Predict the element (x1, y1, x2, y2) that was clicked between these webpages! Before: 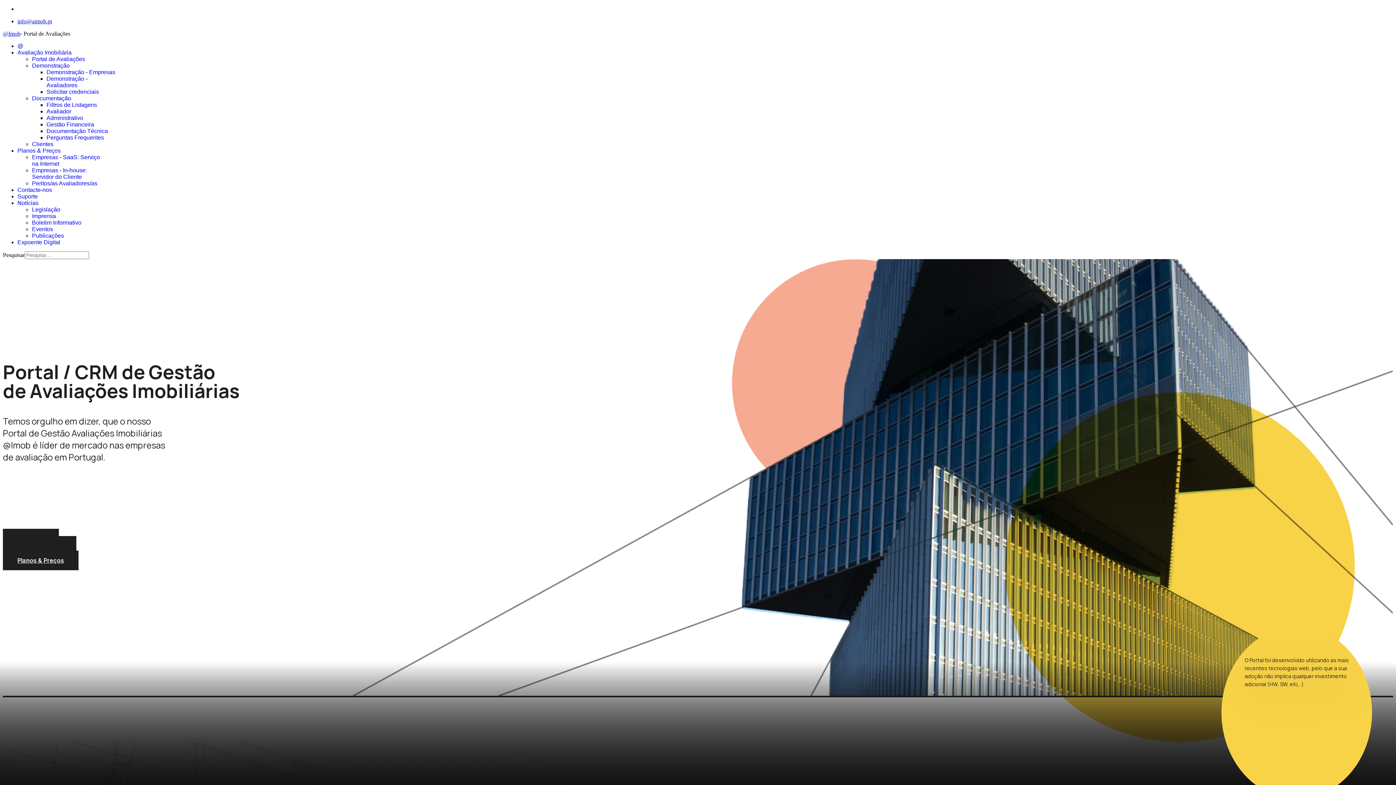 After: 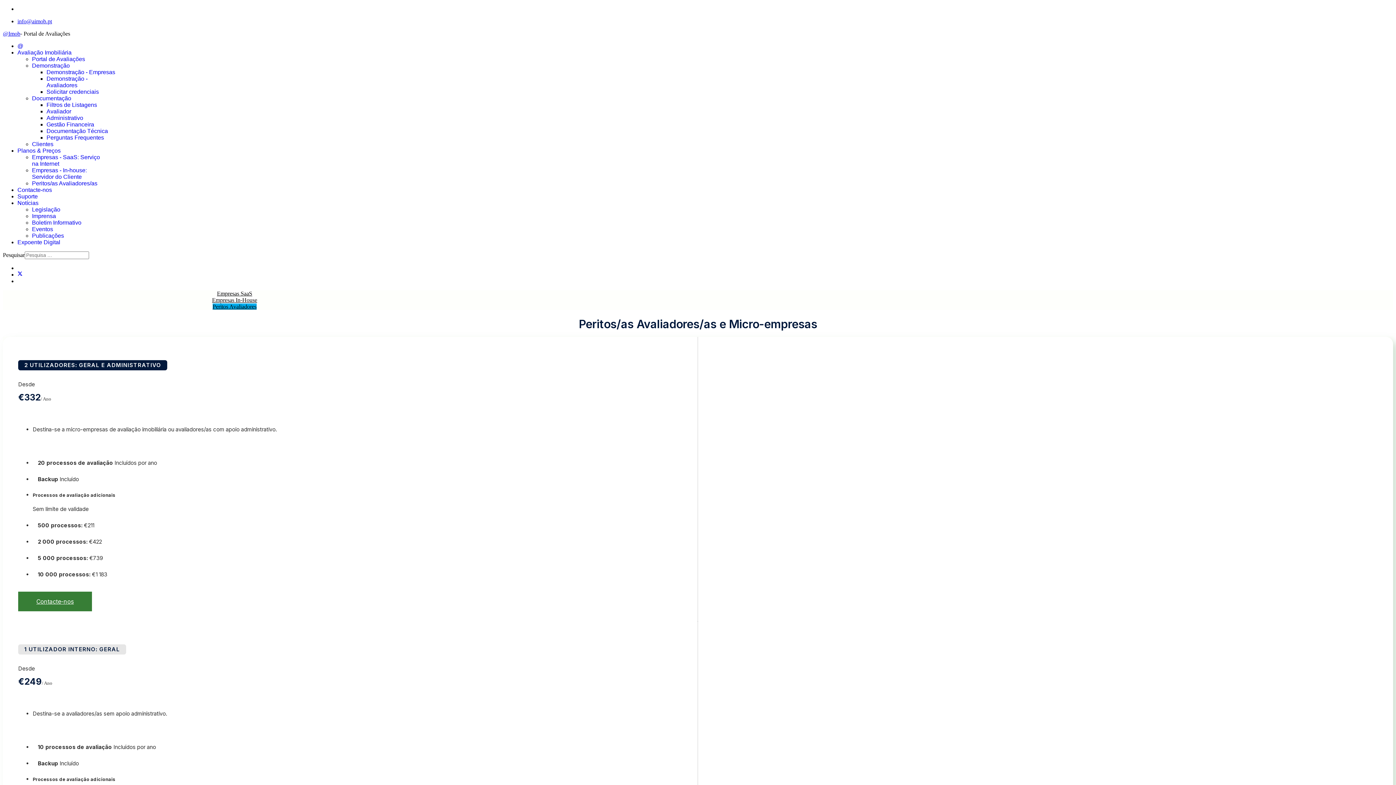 Action: label: Peritos/as Avaliadores/as bbox: (32, 180, 97, 186)